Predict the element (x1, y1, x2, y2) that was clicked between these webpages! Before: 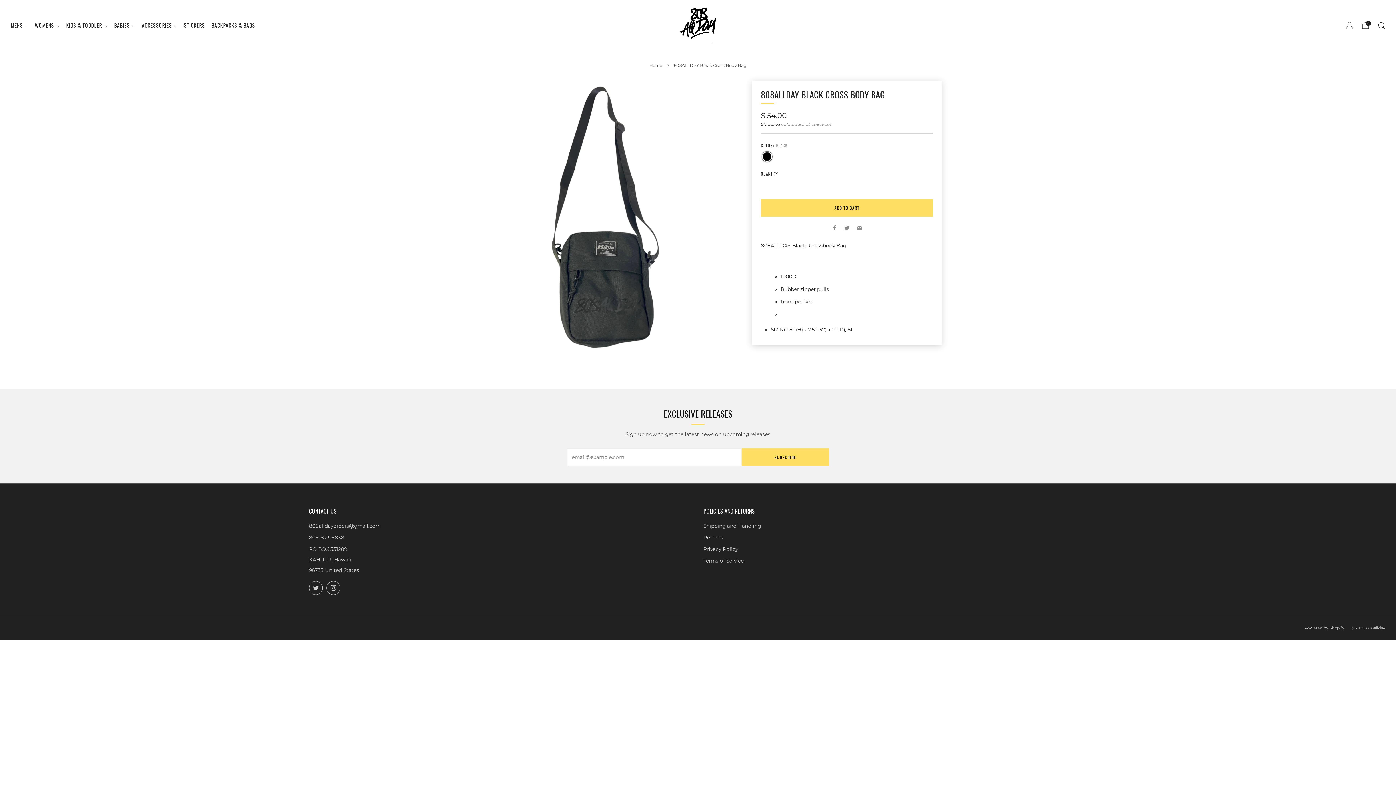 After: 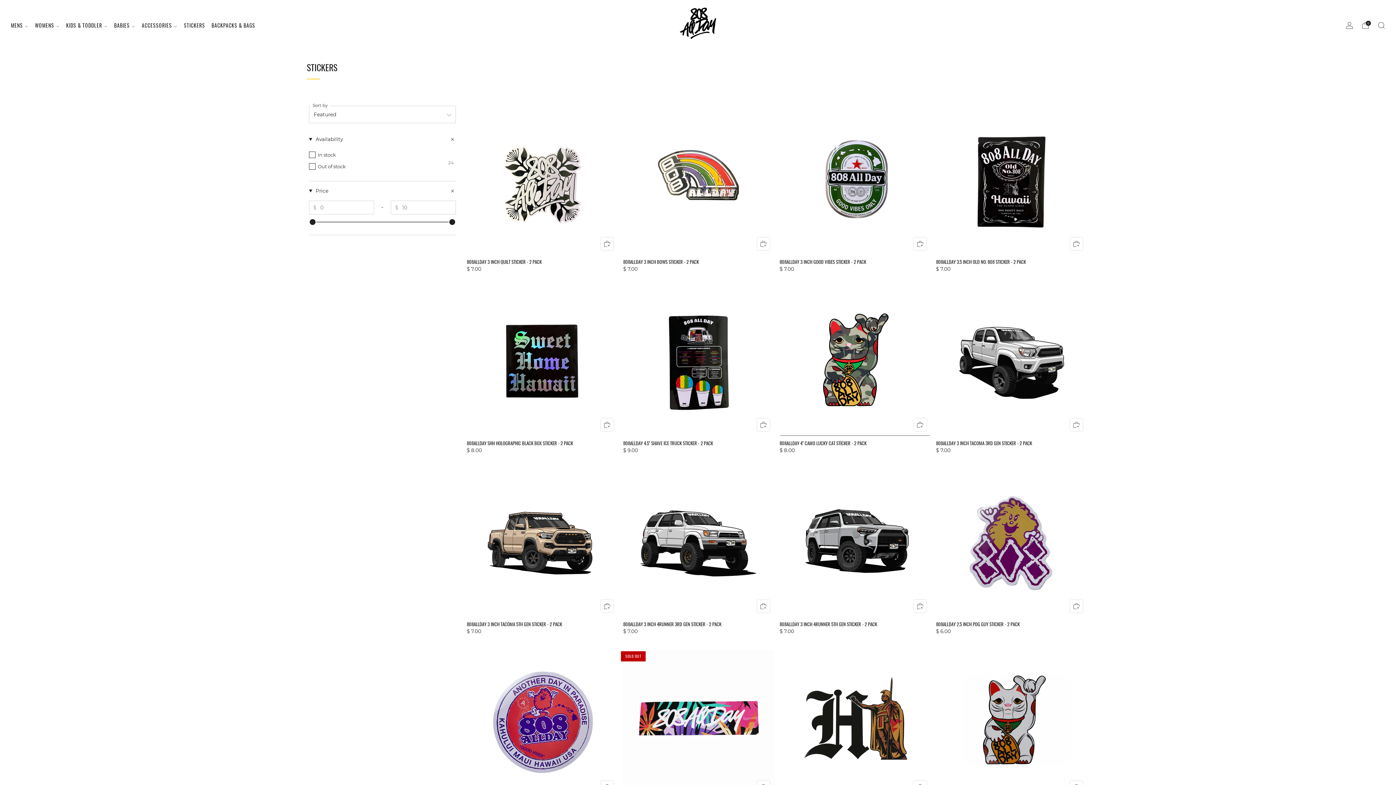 Action: bbox: (184, 19, 205, 31) label: STICKERS